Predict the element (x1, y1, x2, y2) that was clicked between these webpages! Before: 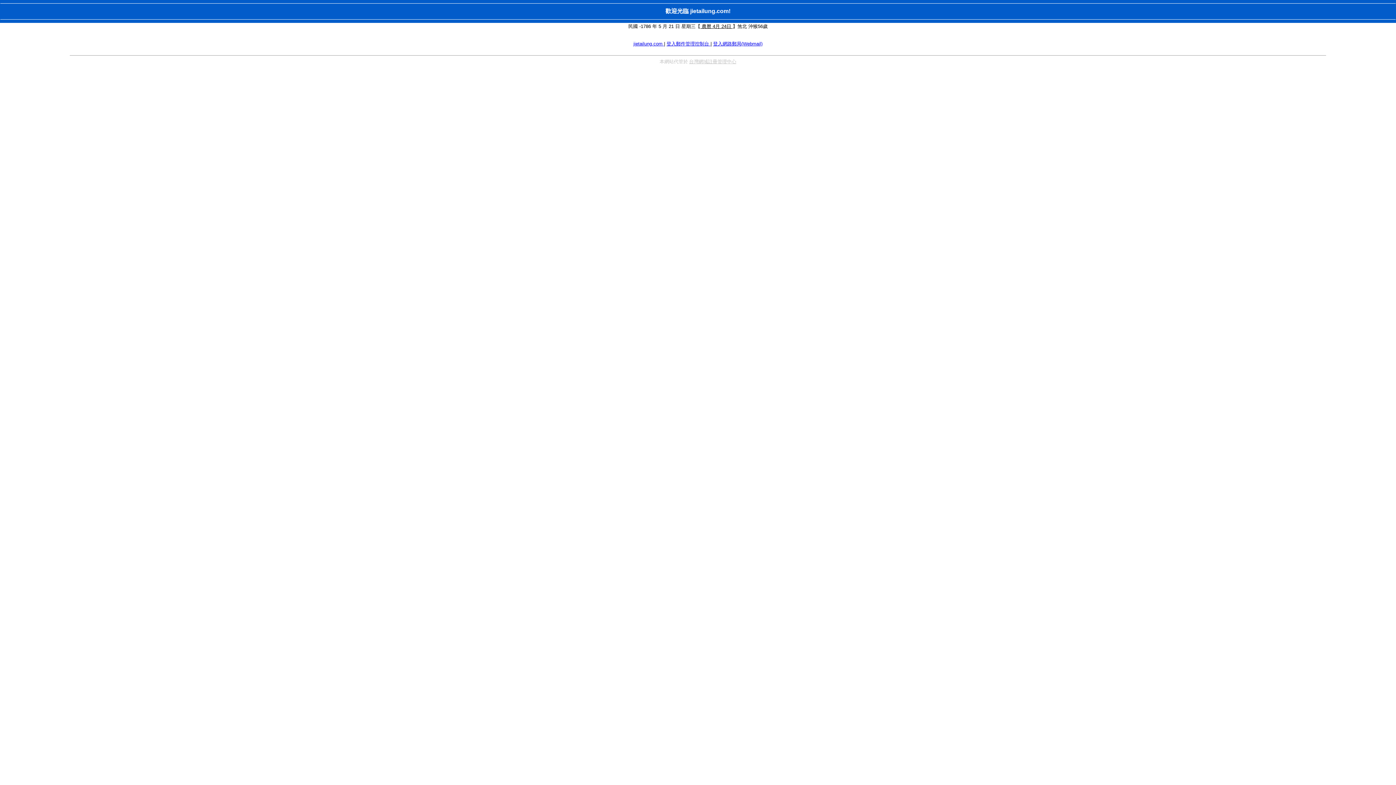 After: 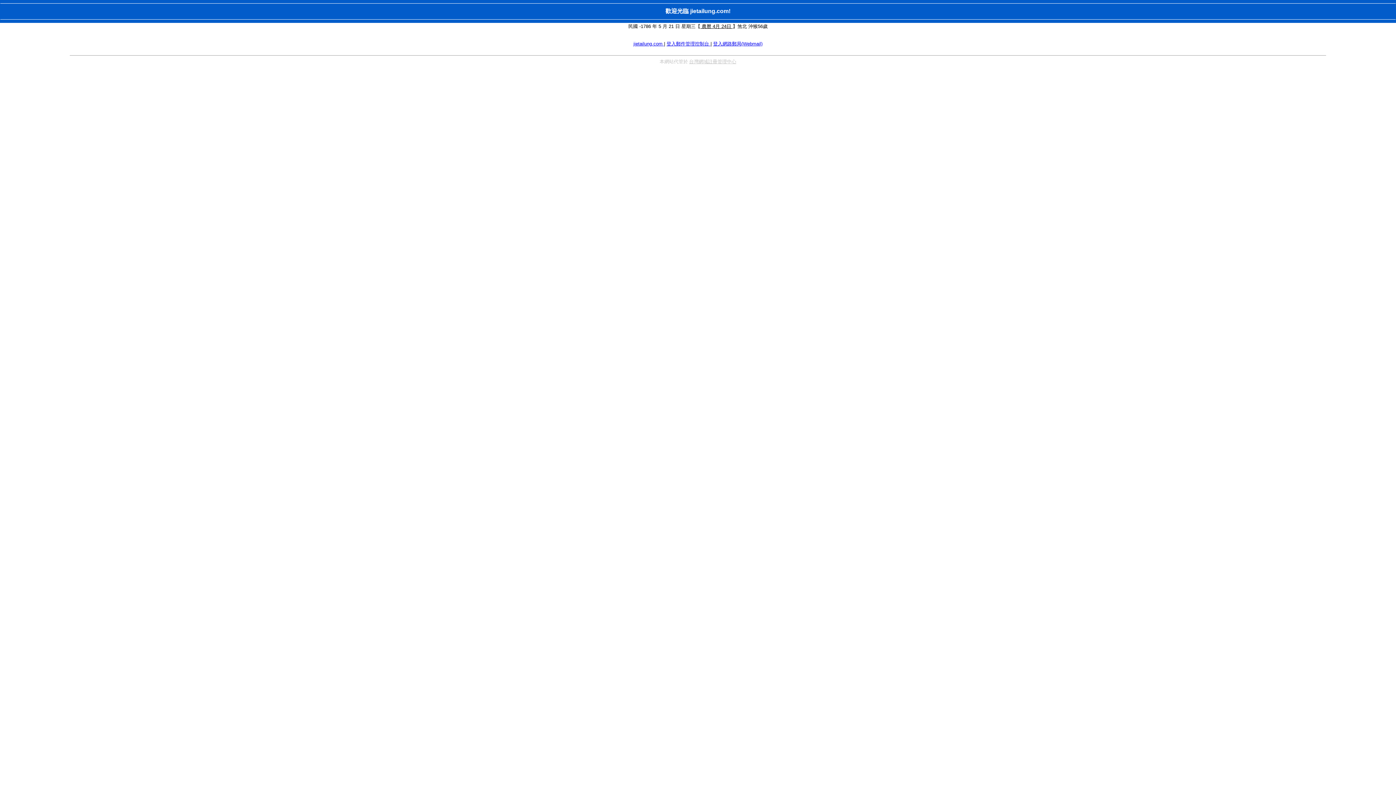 Action: bbox: (0, 55, 1396, 55) label: 
